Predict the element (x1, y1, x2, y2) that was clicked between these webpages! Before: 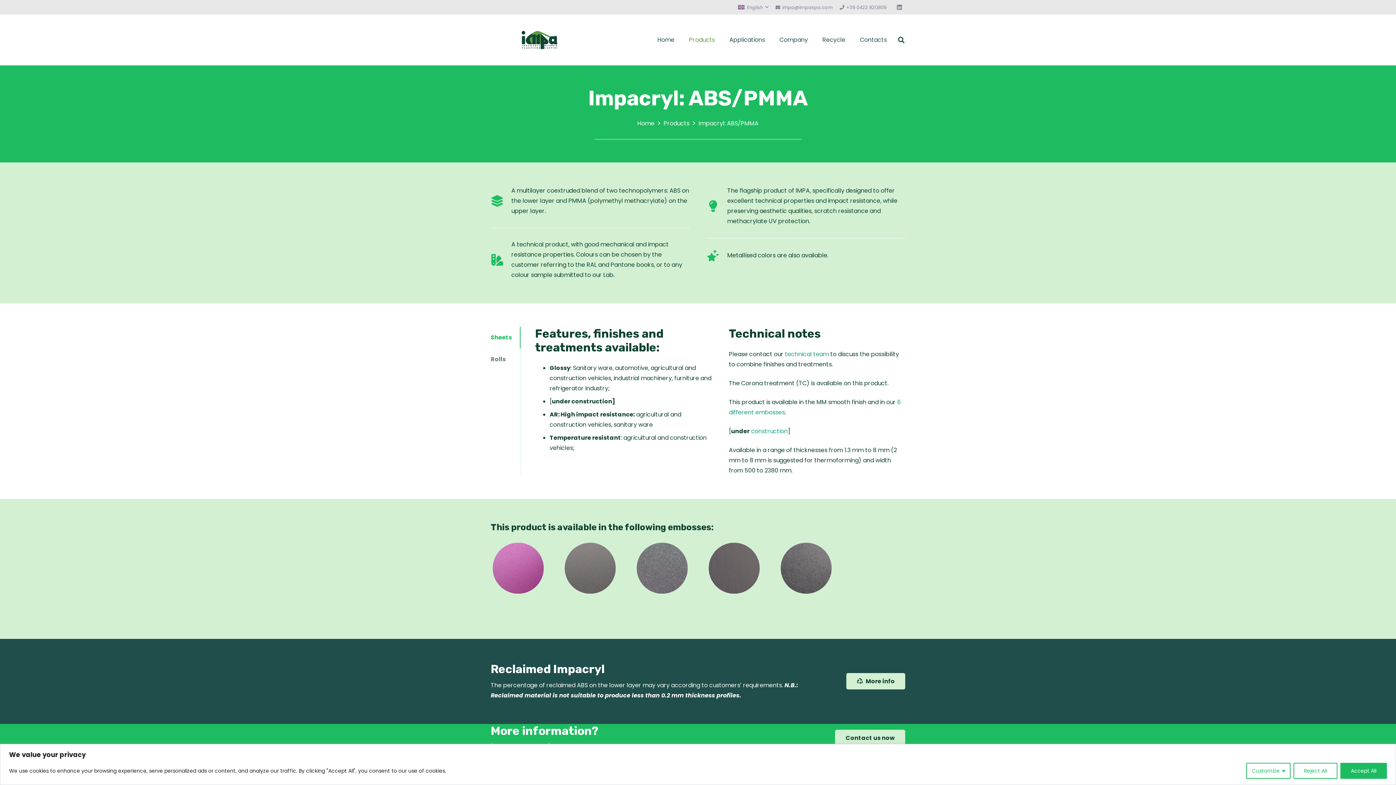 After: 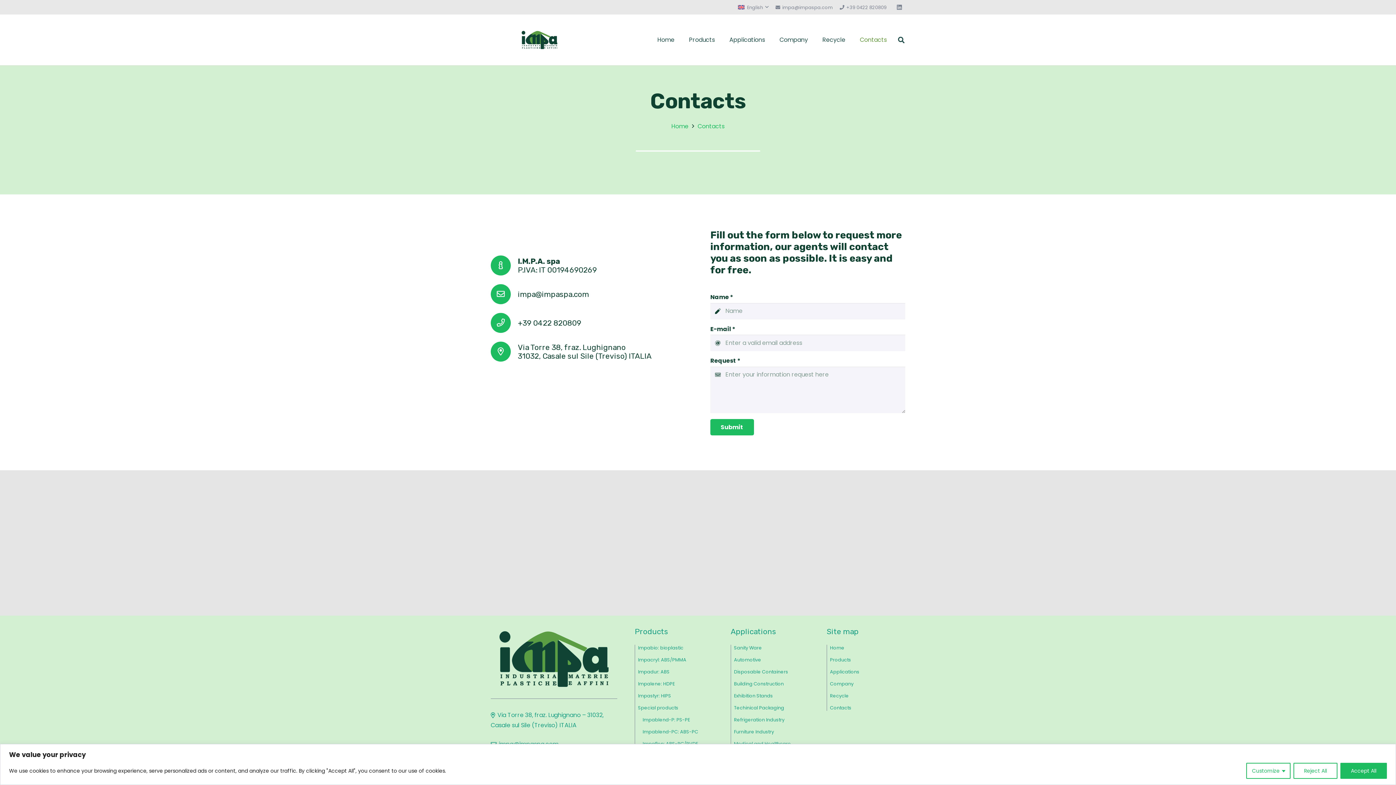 Action: bbox: (852, 14, 894, 65) label: Contacts